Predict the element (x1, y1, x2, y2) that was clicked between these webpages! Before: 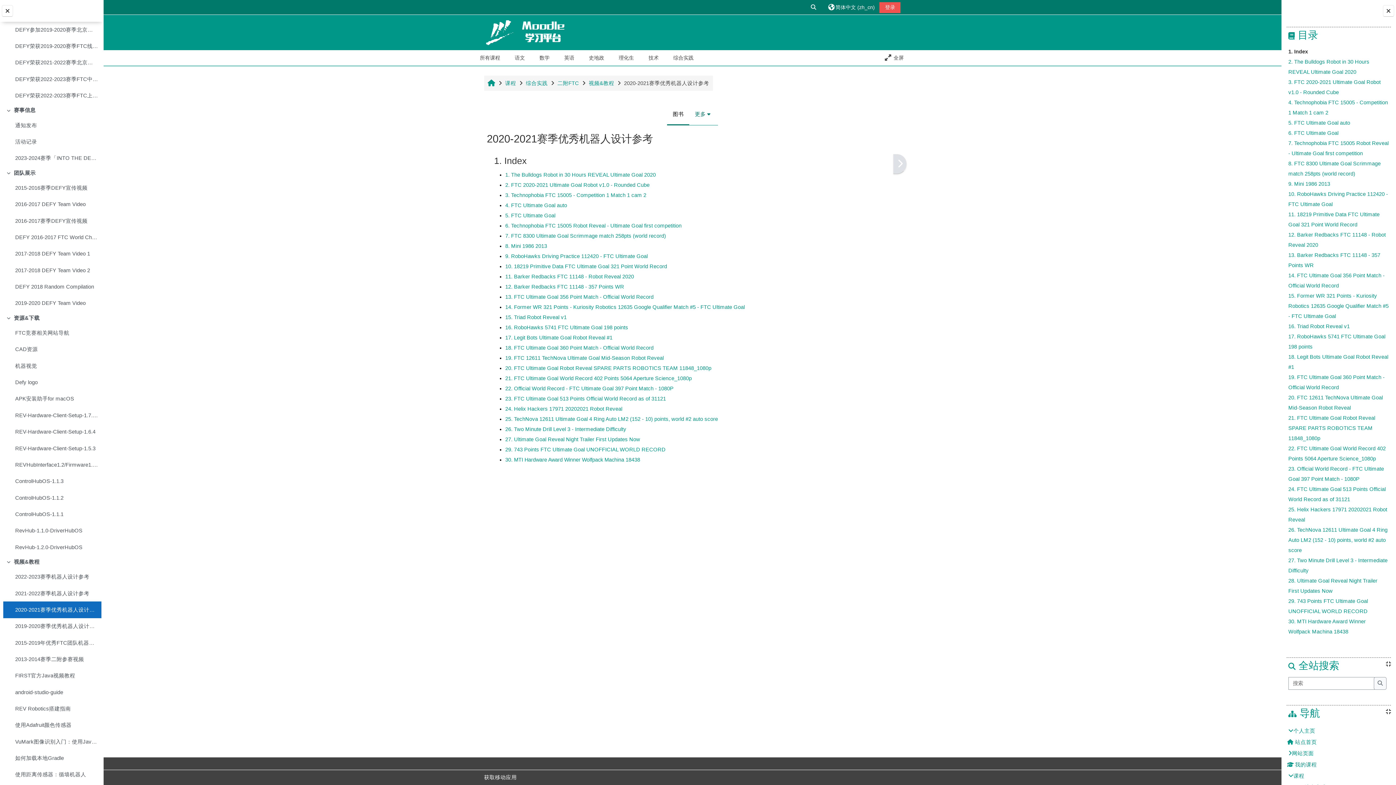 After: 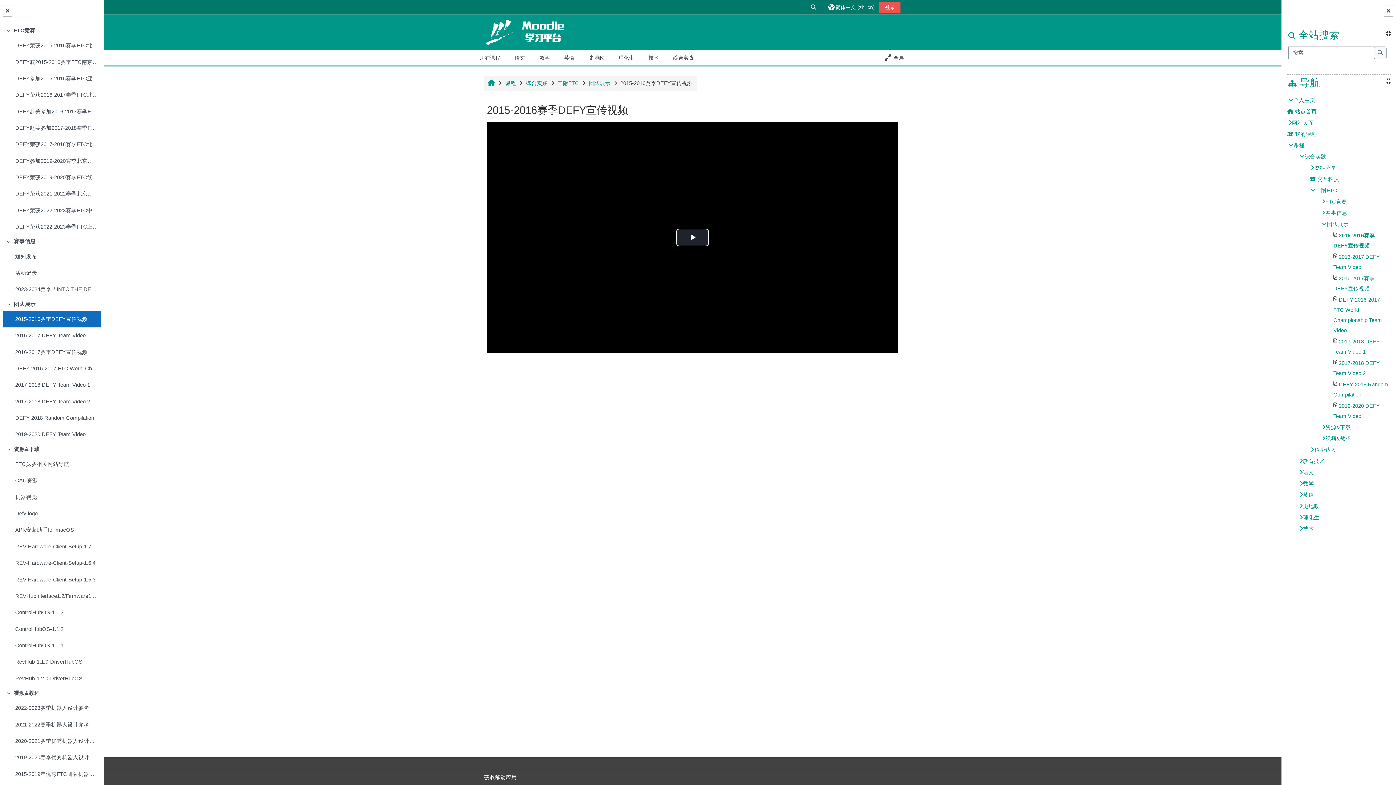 Action: bbox: (15, 182, 87, 193) label: 2015-2016赛季DEFY宣传视频